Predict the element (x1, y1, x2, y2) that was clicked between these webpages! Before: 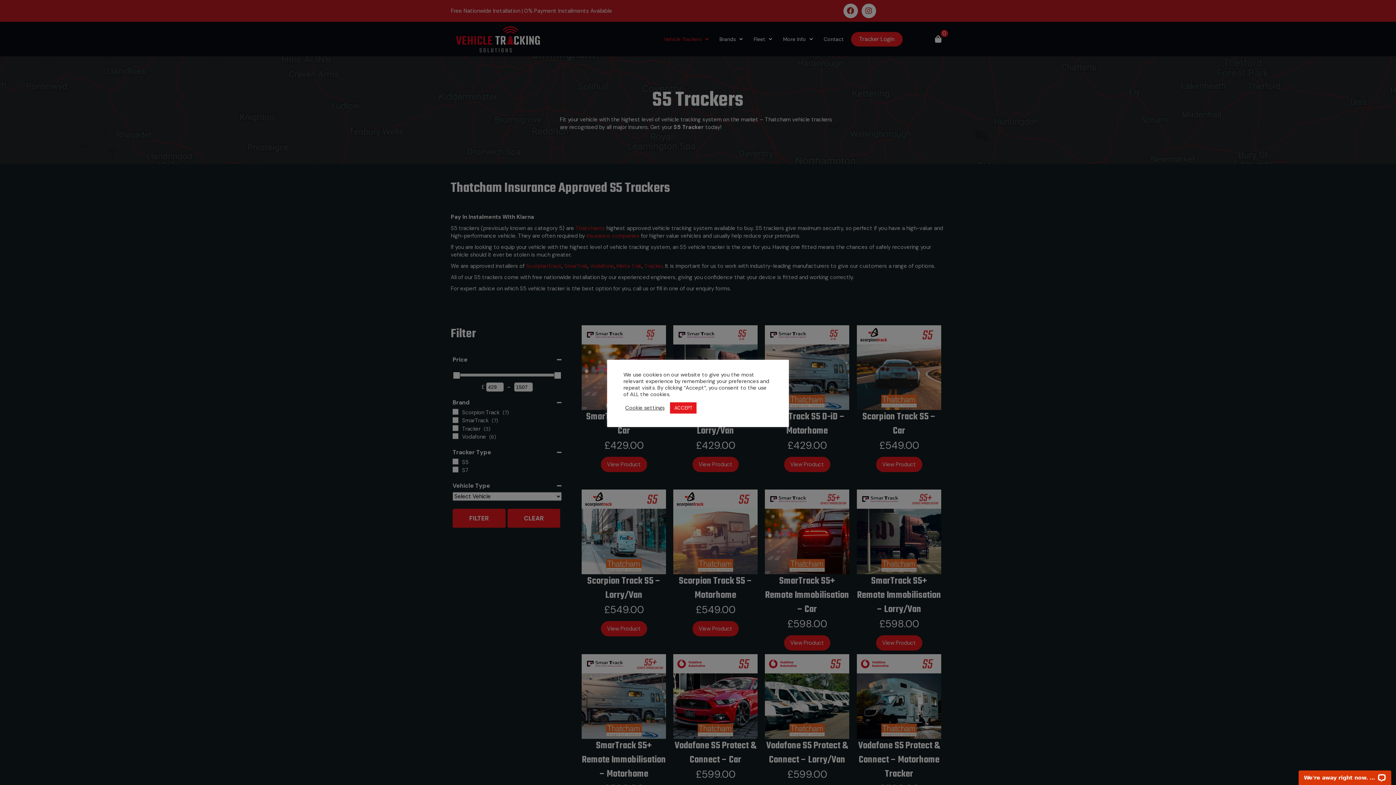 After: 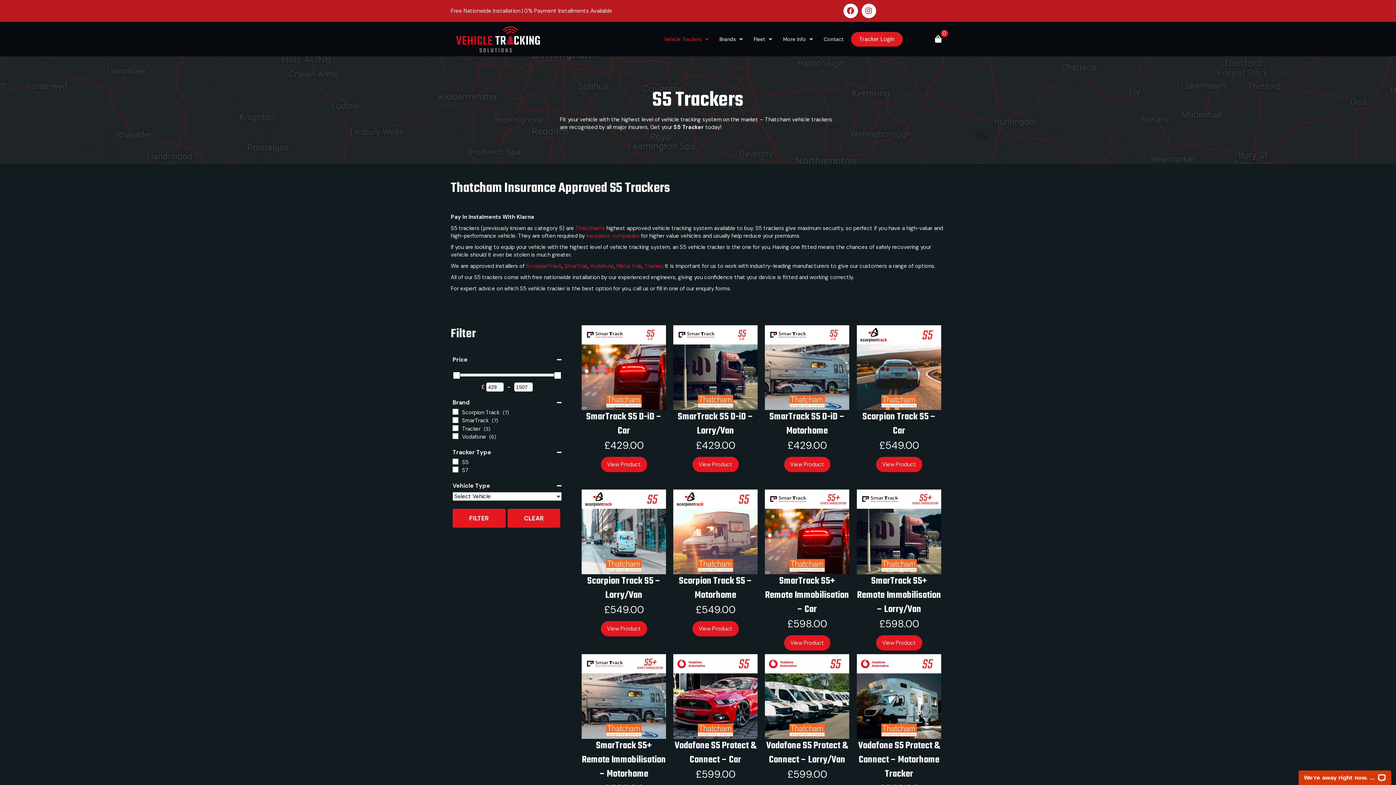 Action: bbox: (670, 402, 696, 413) label: ACCEPT